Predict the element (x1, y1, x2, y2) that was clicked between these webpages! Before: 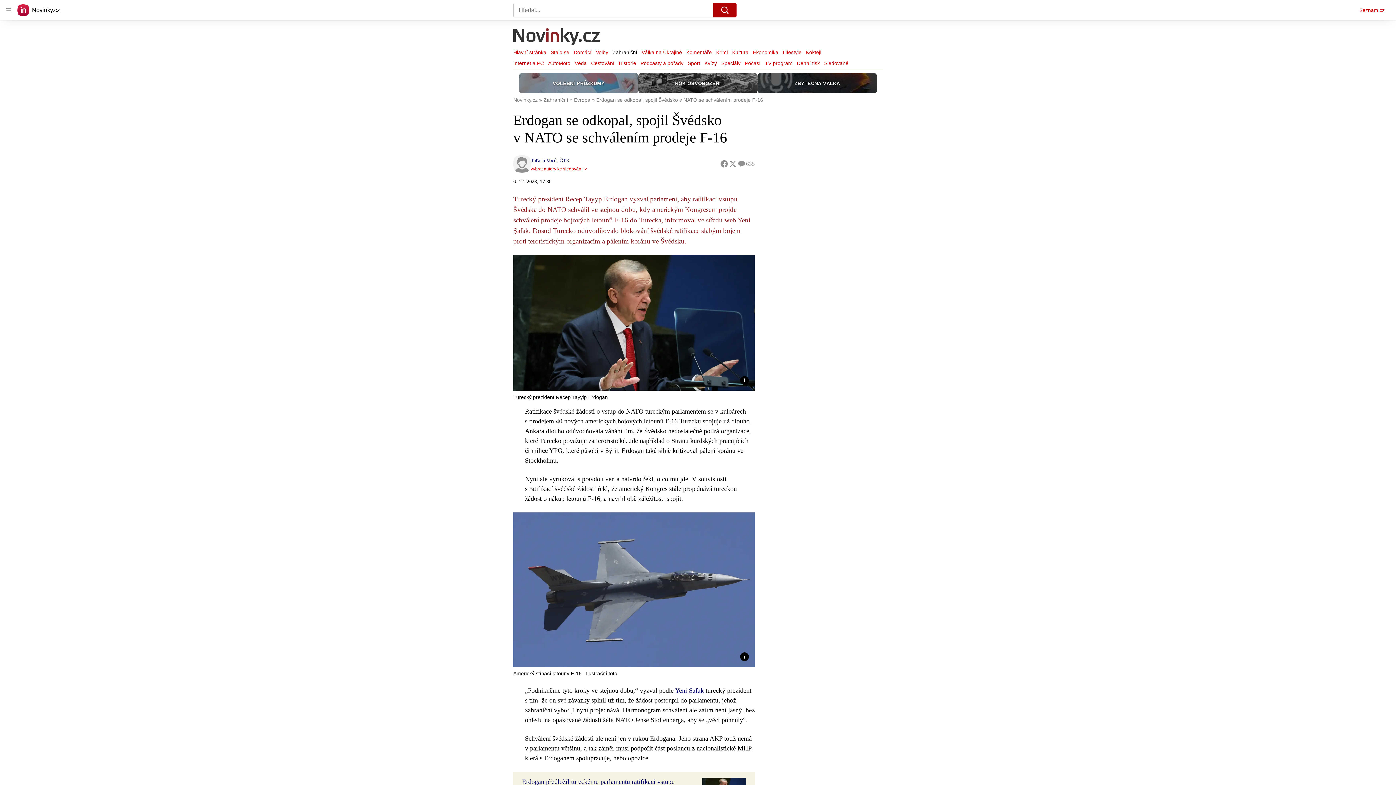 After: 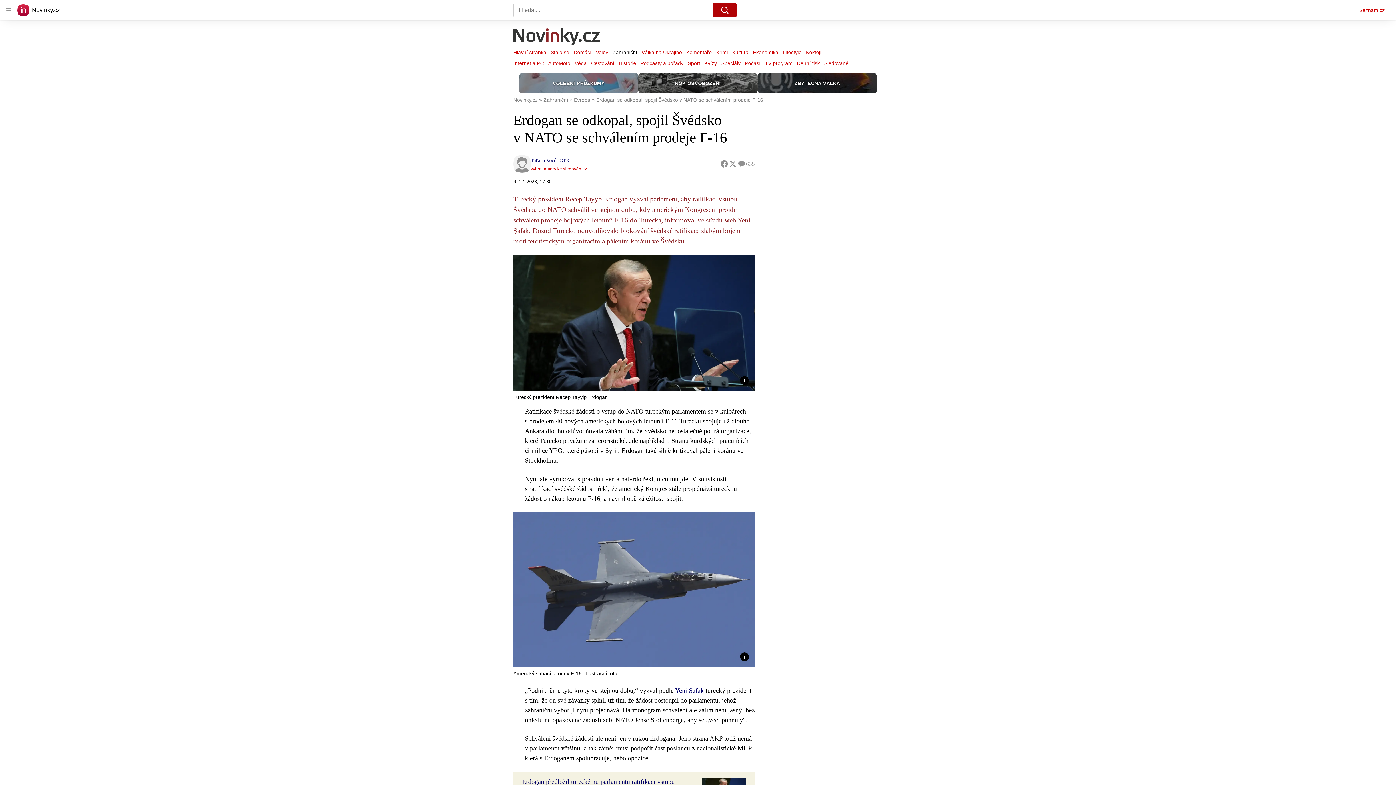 Action: bbox: (596, 97, 763, 102) label: Erdogan se odkopal, spojil Švédsko v NATO se schválením prodeje F-16